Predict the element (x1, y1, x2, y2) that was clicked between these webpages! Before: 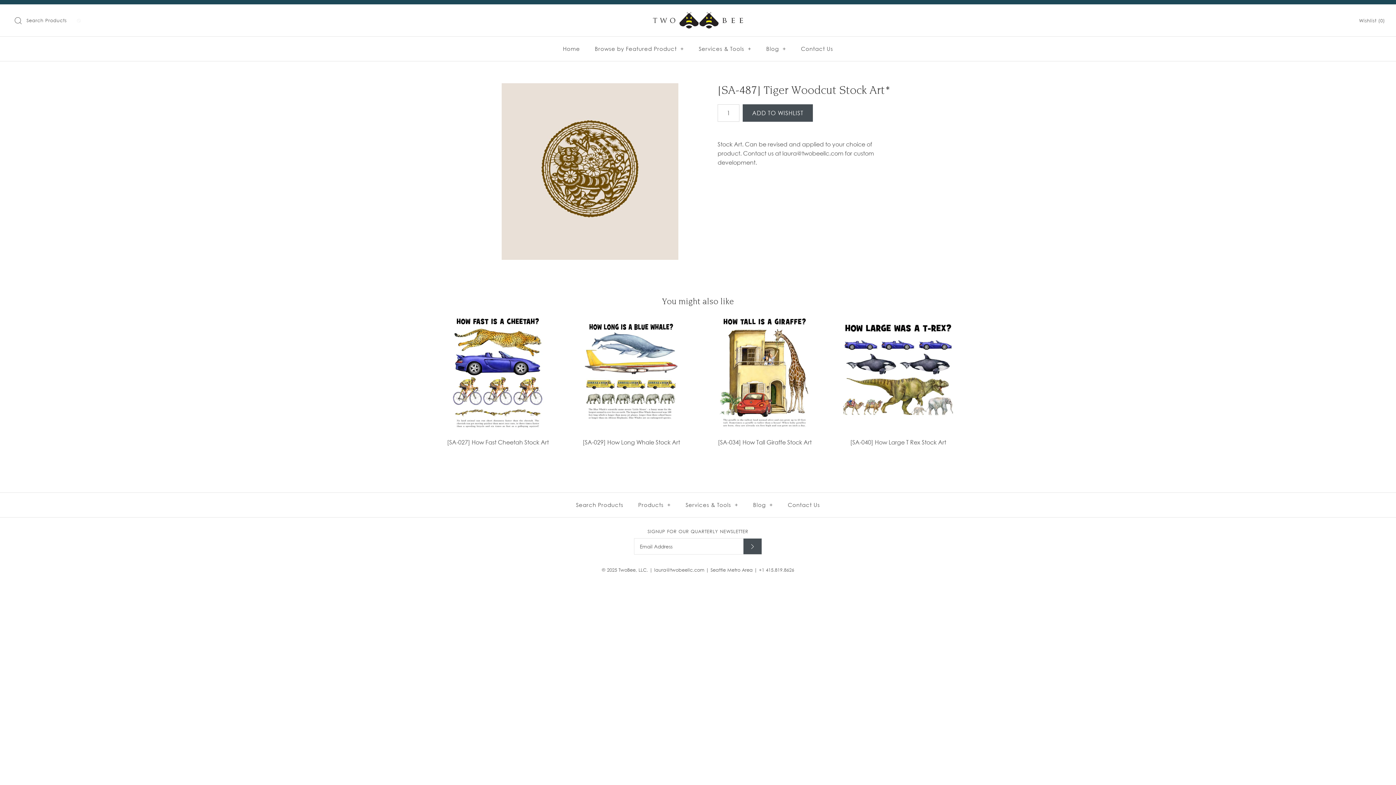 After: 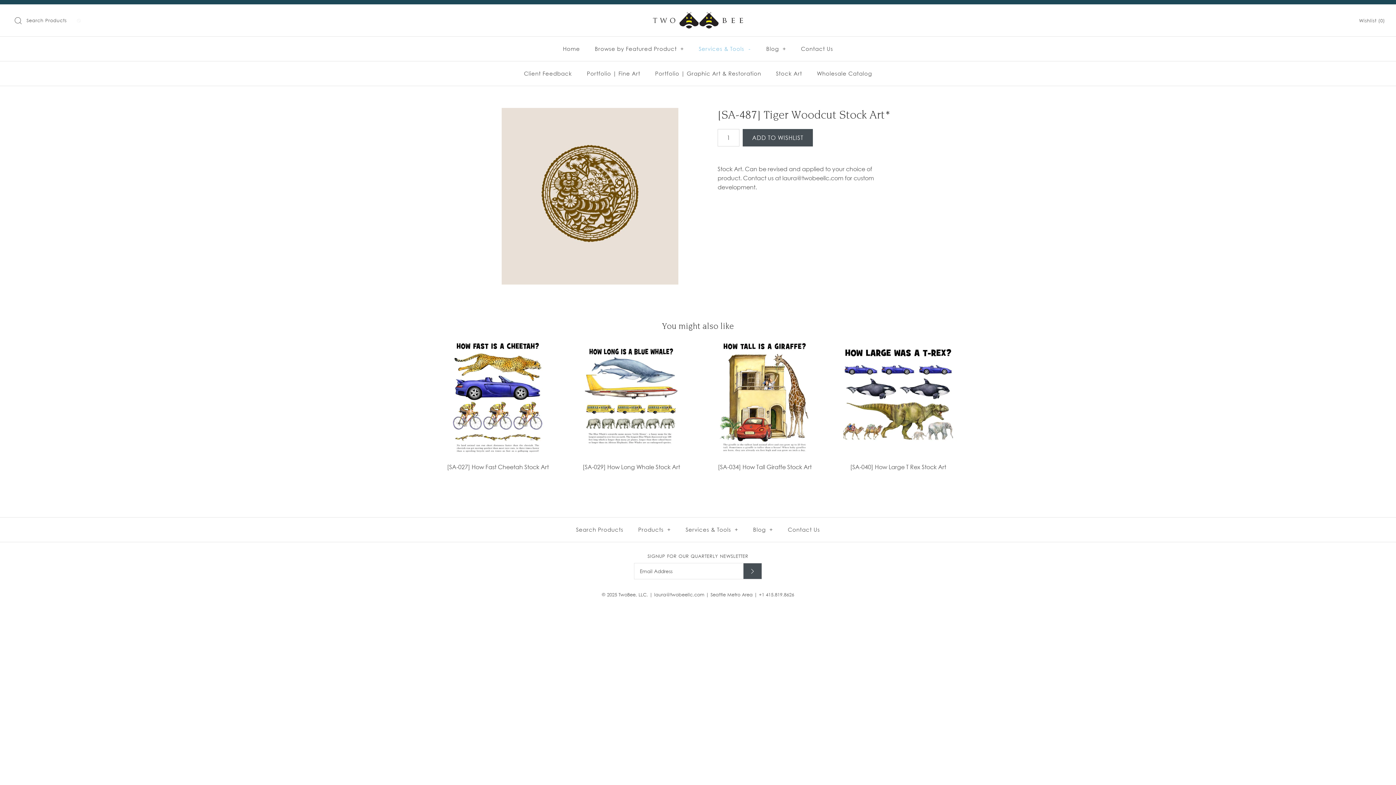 Action: label: Services & Tools + bbox: (692, 38, 758, 59)